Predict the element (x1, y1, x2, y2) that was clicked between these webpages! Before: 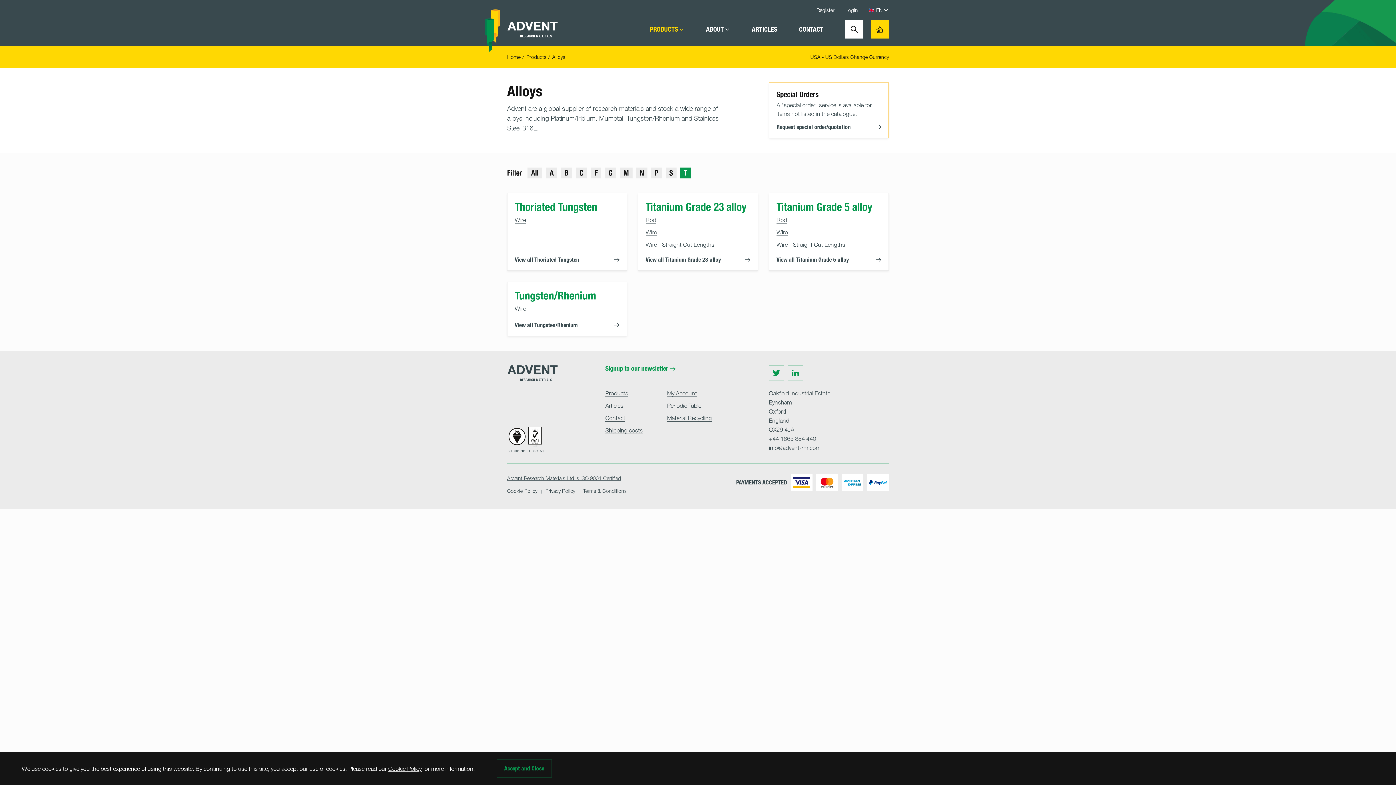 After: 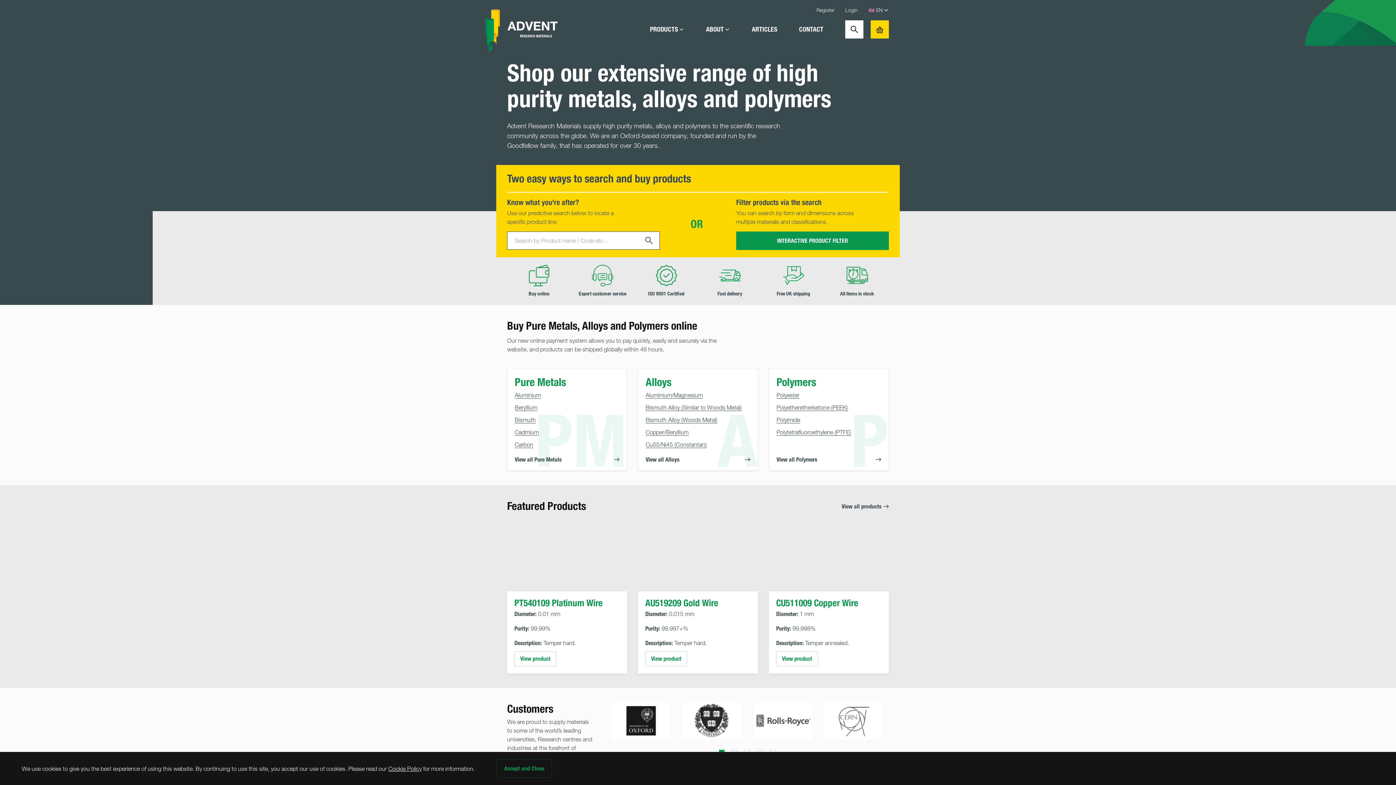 Action: label: Home bbox: (507, 53, 520, 60)